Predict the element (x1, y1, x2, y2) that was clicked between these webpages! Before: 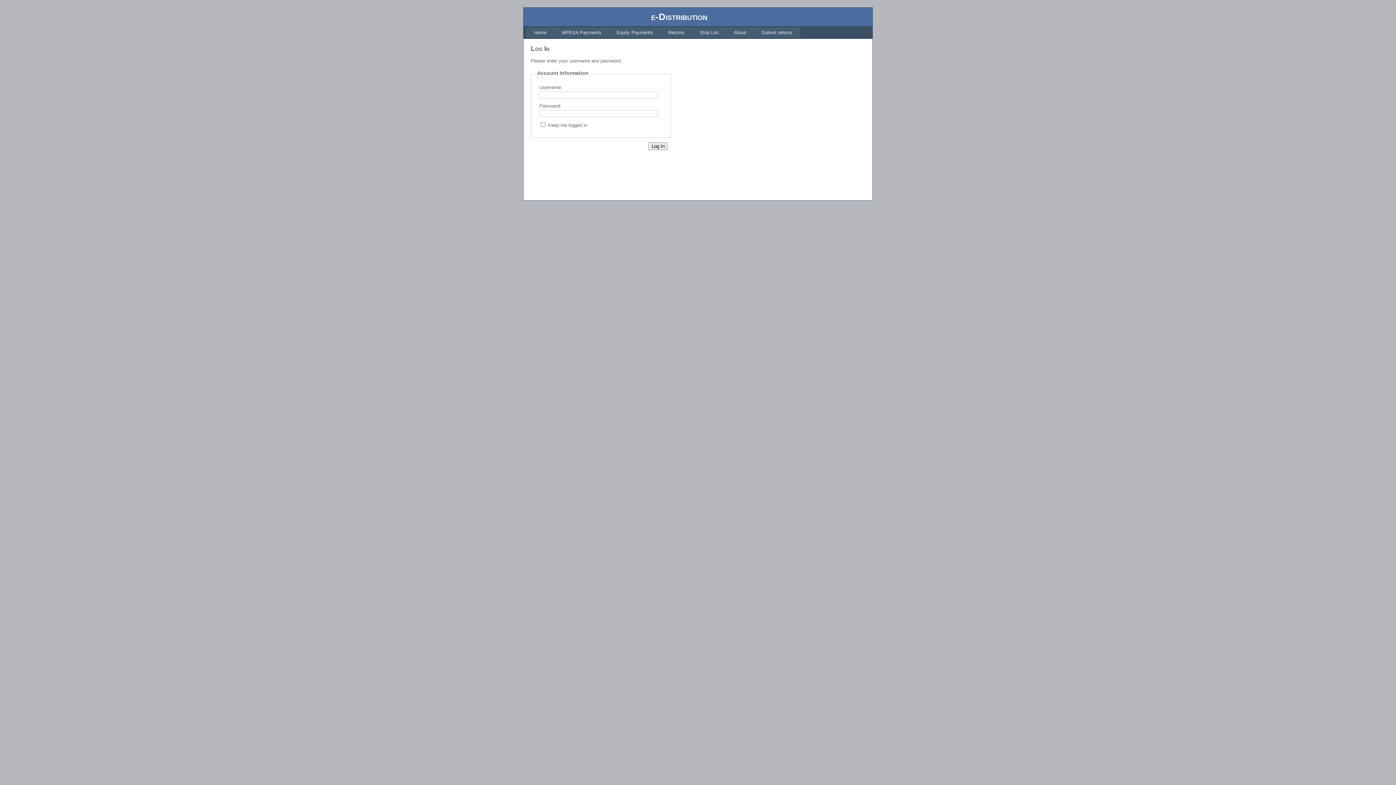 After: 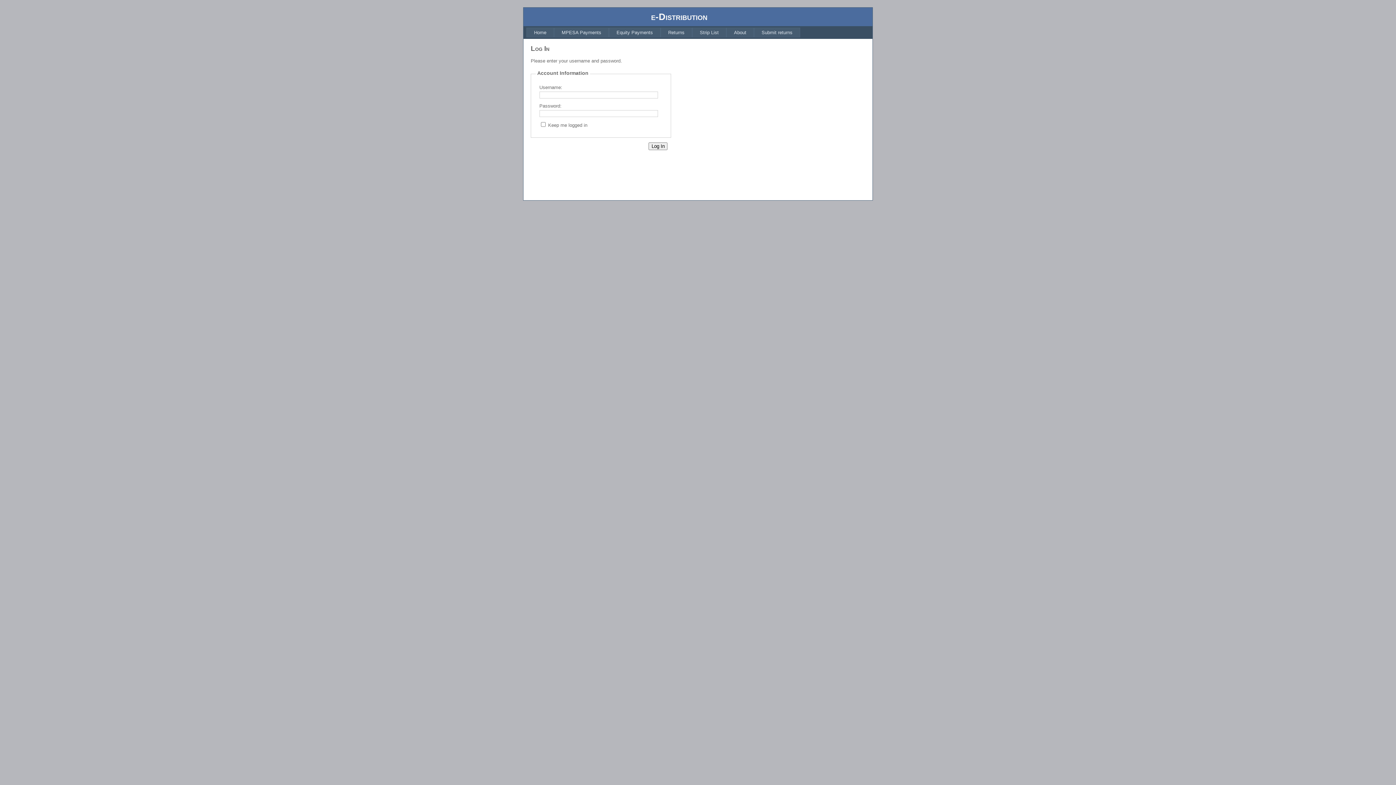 Action: bbox: (609, 27, 660, 37) label: Equity Payments